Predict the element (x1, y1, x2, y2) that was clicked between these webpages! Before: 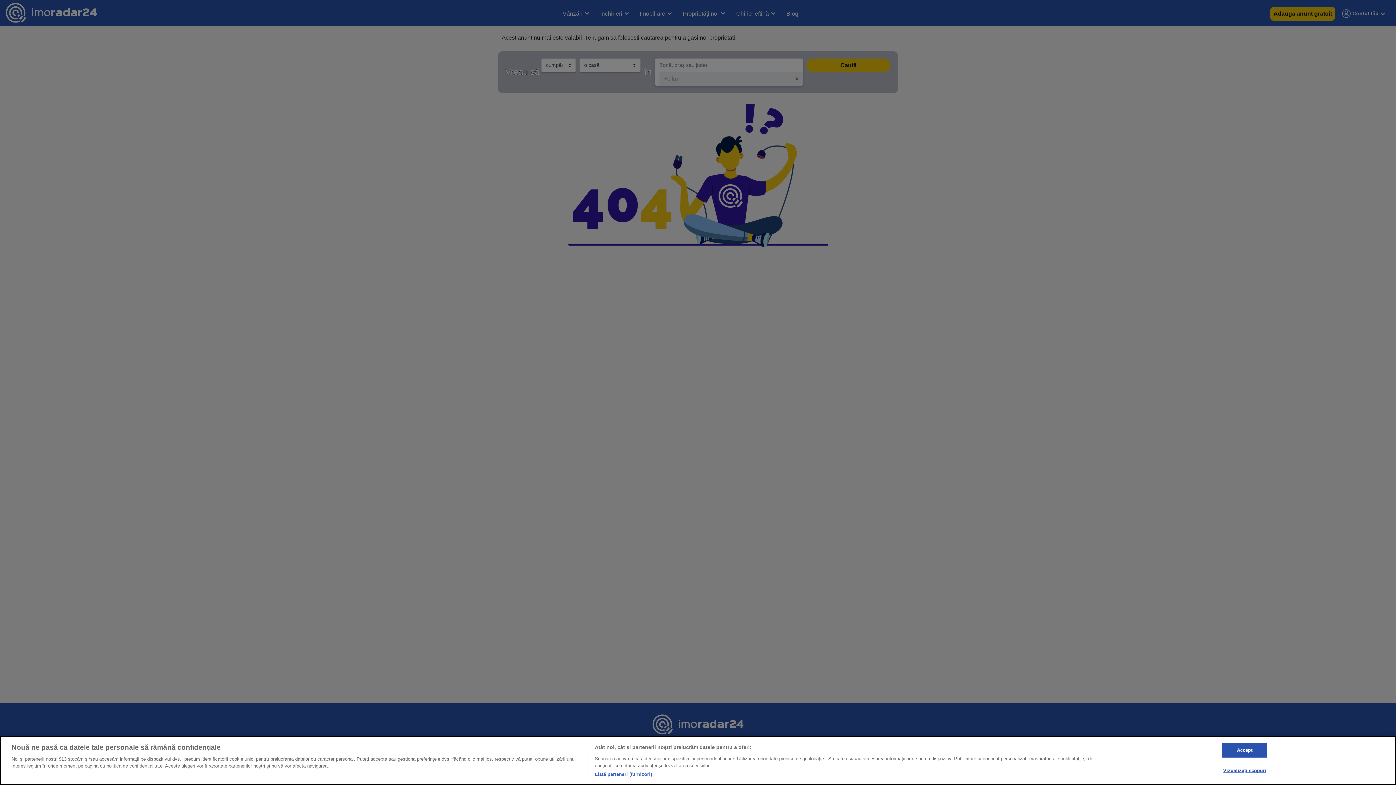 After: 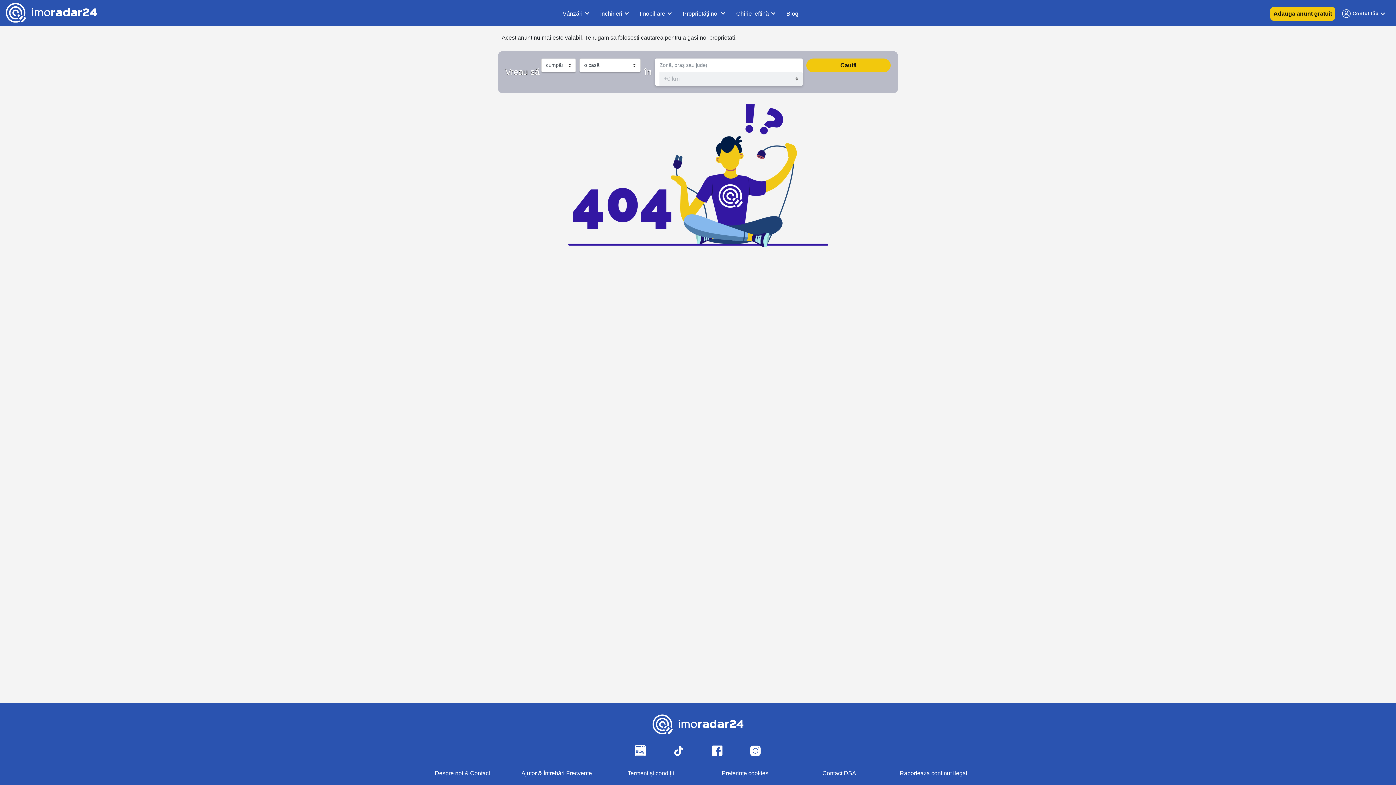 Action: label: Accept bbox: (1222, 742, 1267, 757)